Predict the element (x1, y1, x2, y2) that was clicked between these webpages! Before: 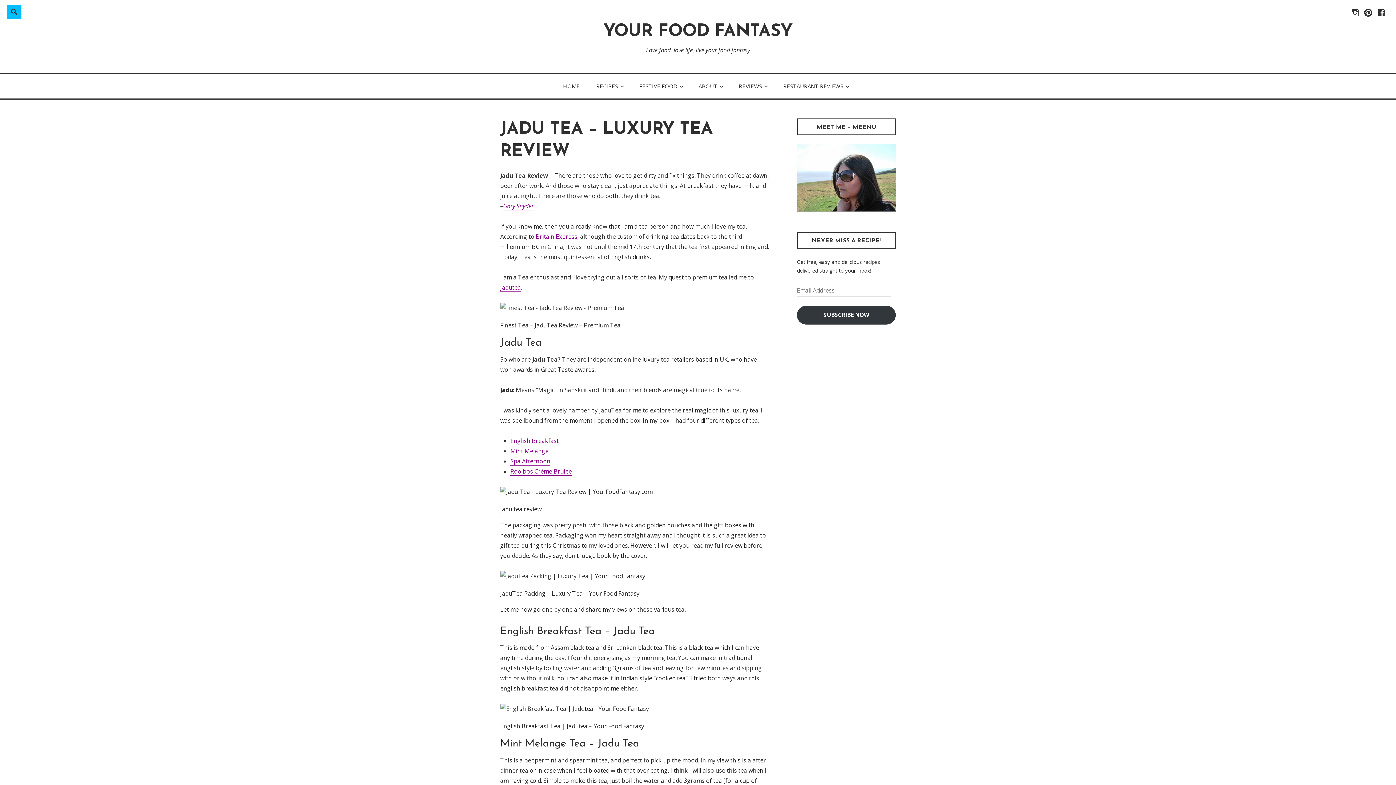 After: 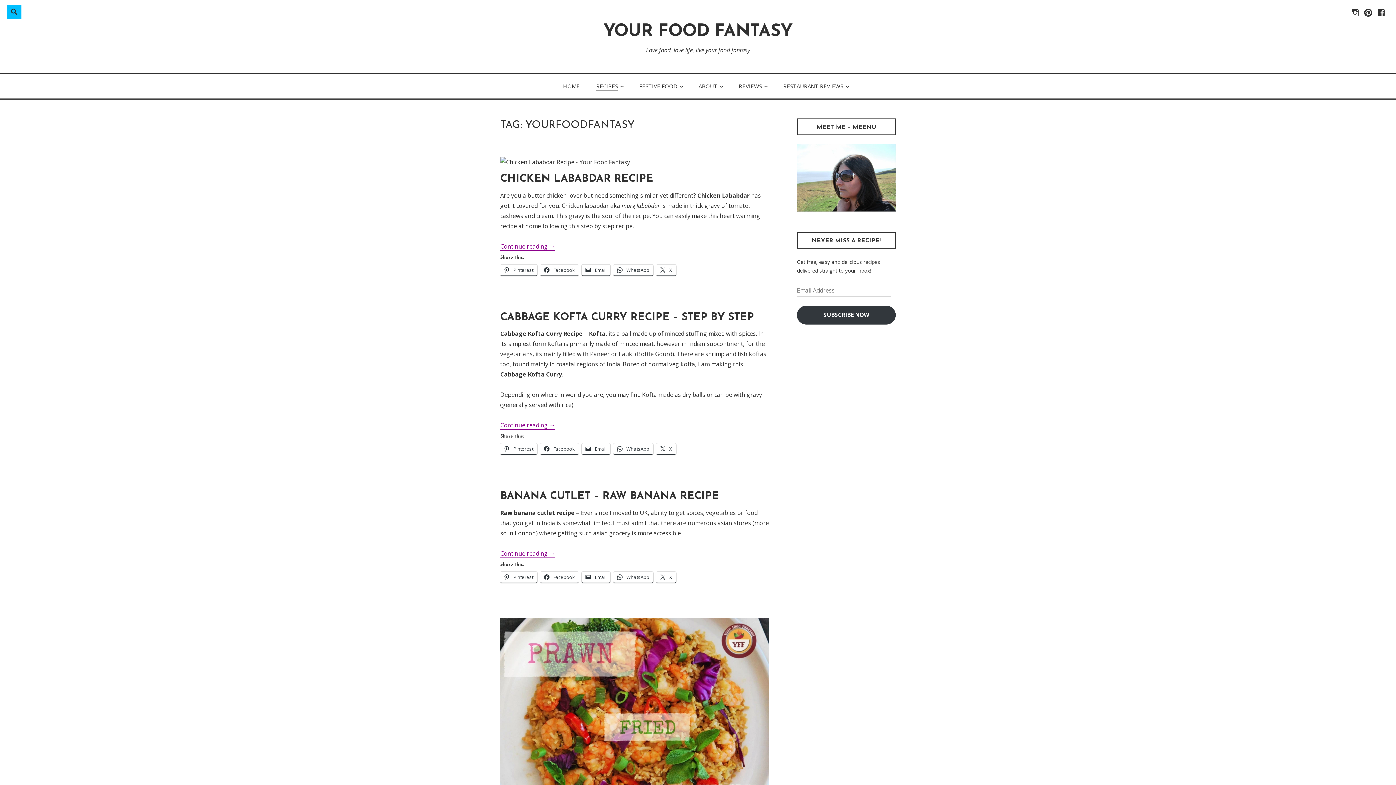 Action: label: RECIPES bbox: (596, 82, 618, 89)